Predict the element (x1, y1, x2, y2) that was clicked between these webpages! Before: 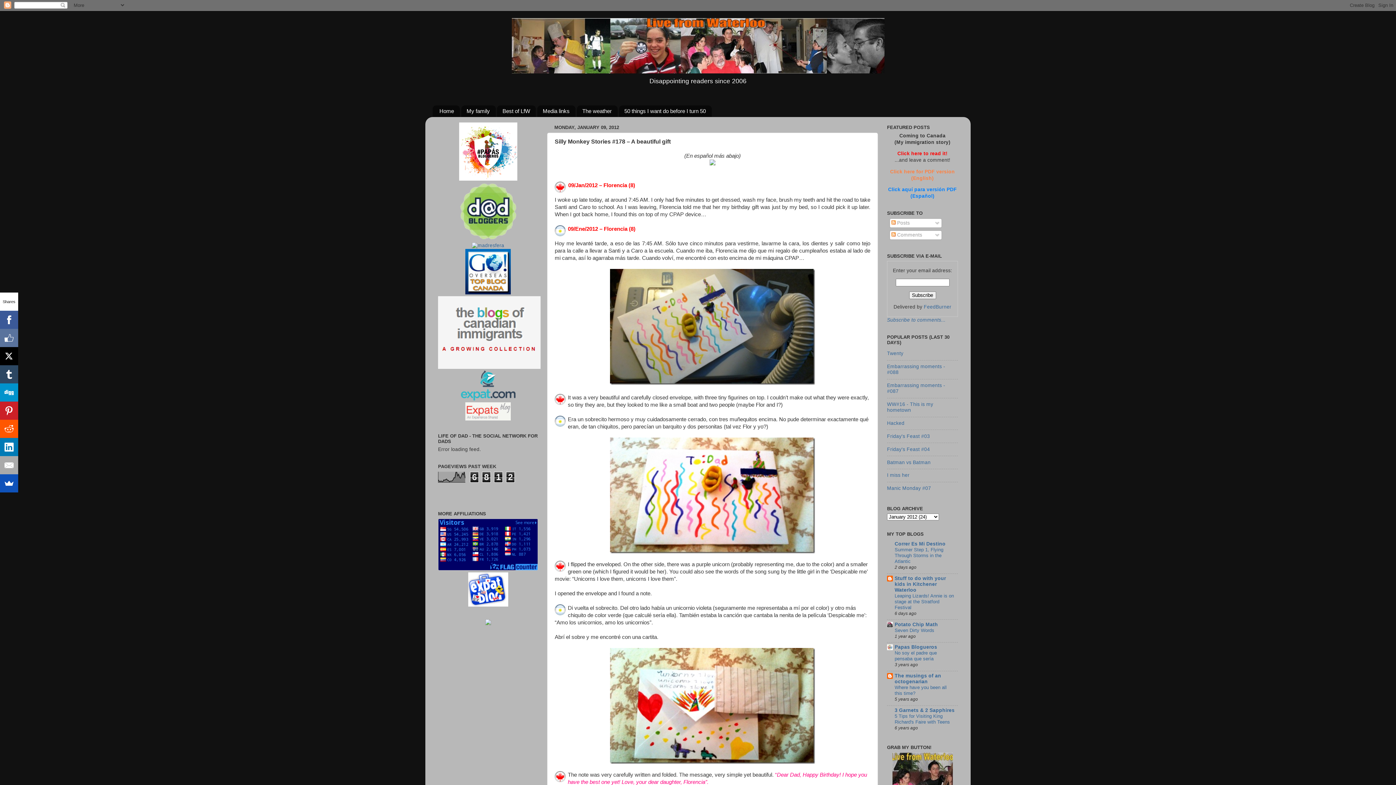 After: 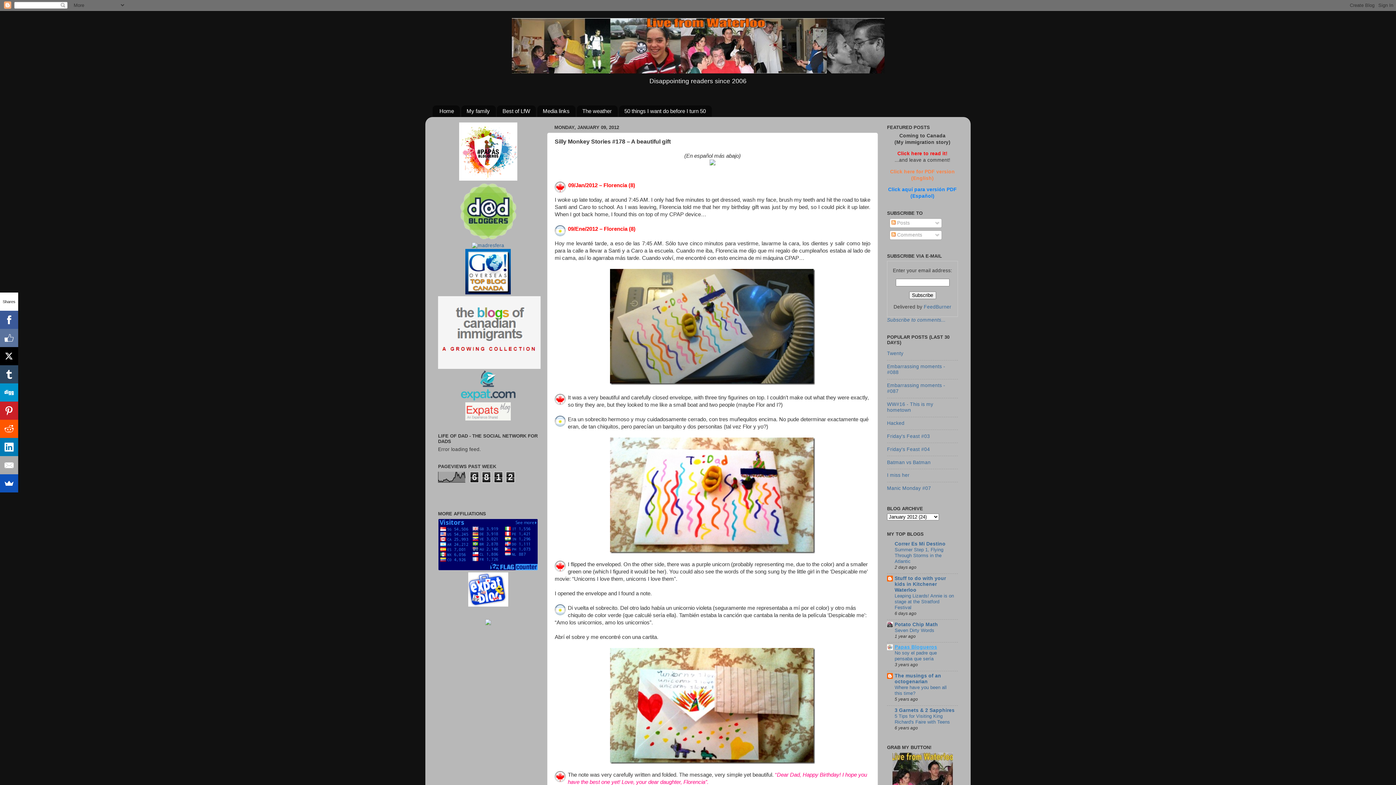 Action: label: Papas Blogueros bbox: (894, 644, 937, 650)